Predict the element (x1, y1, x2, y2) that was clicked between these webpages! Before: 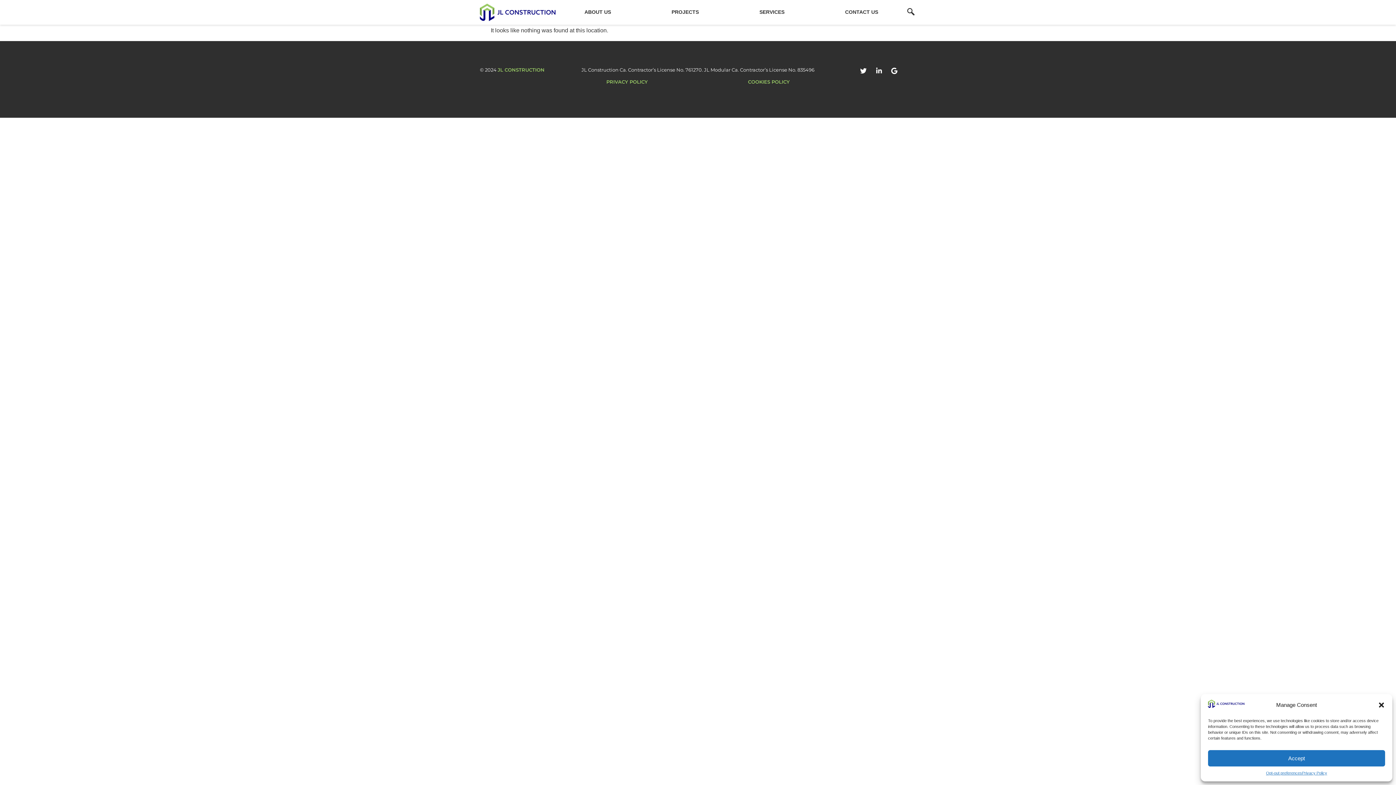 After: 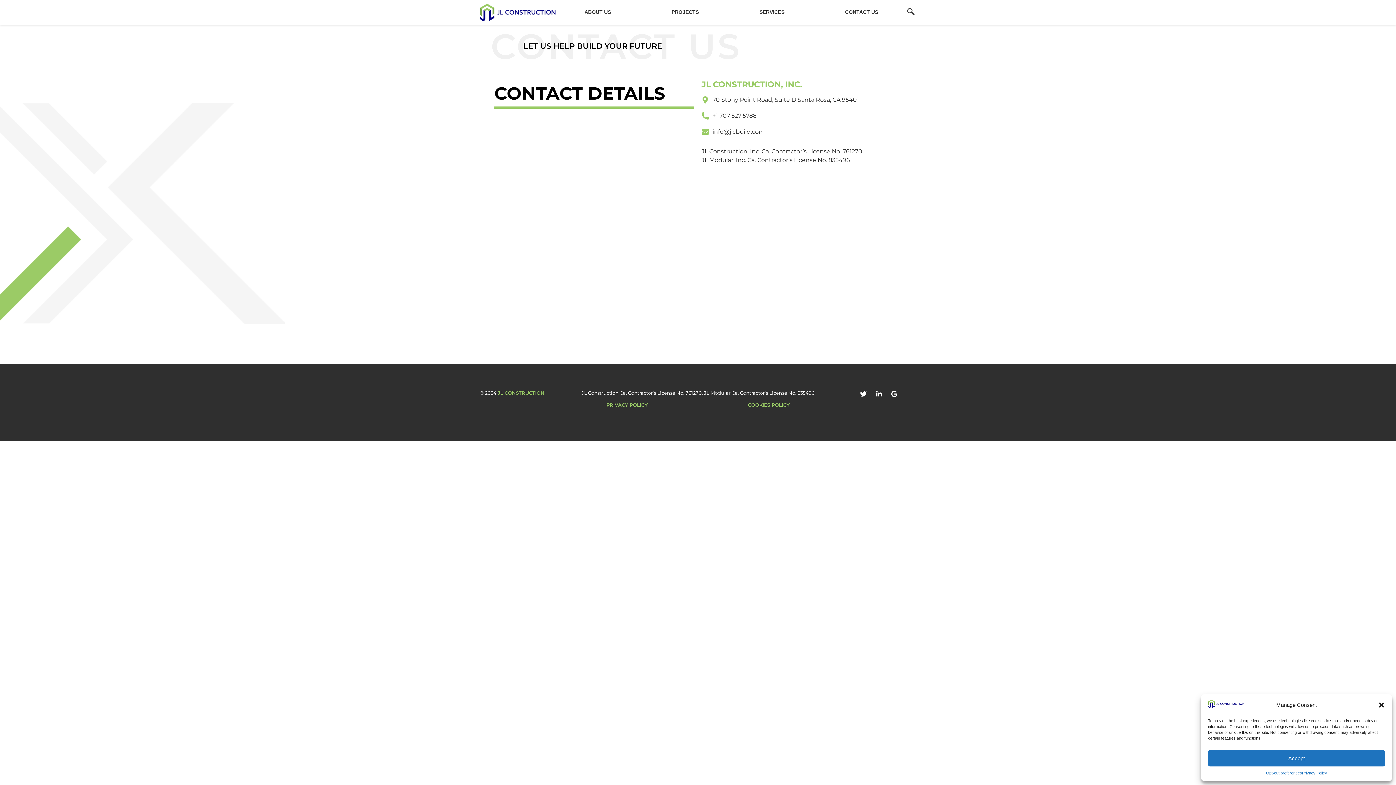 Action: bbox: (845, 3, 887, 21) label: CONTACT US